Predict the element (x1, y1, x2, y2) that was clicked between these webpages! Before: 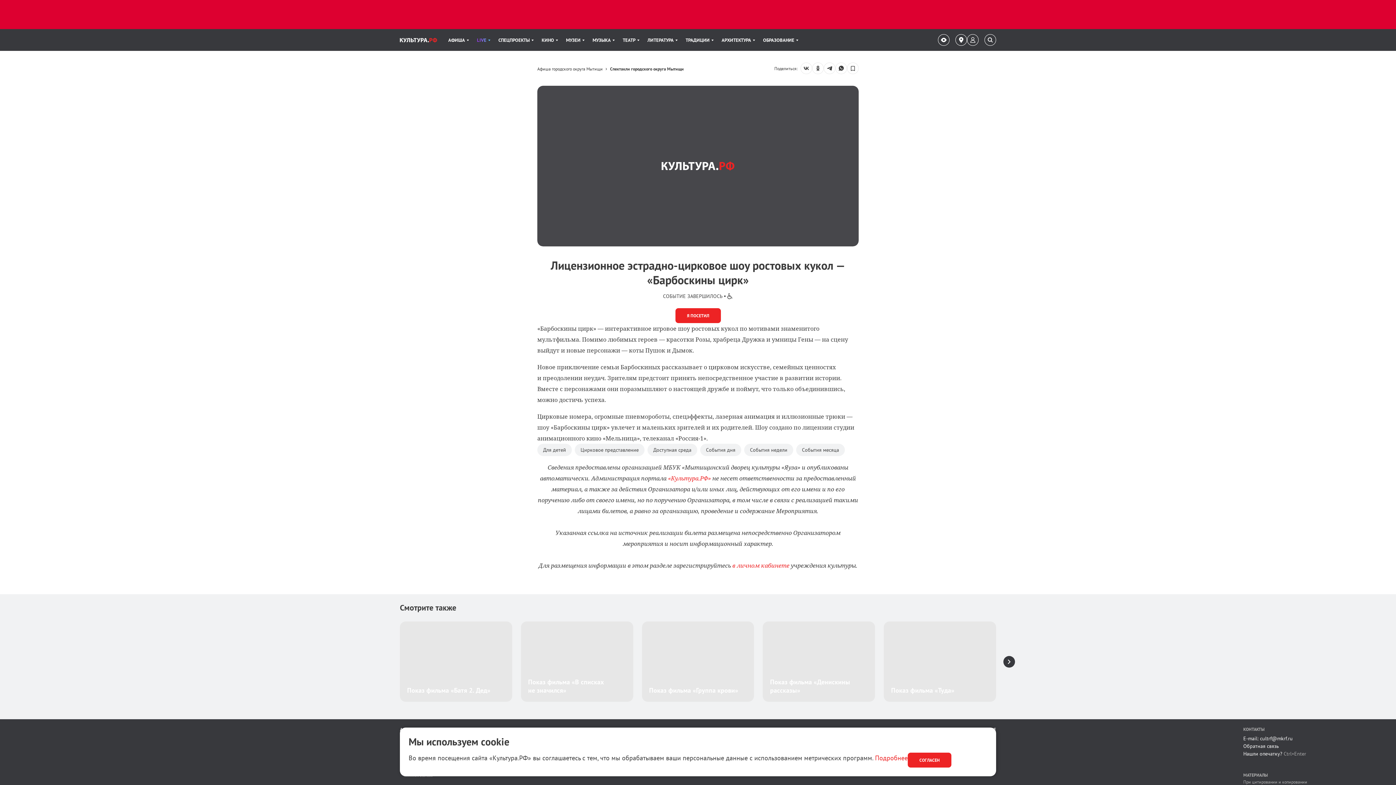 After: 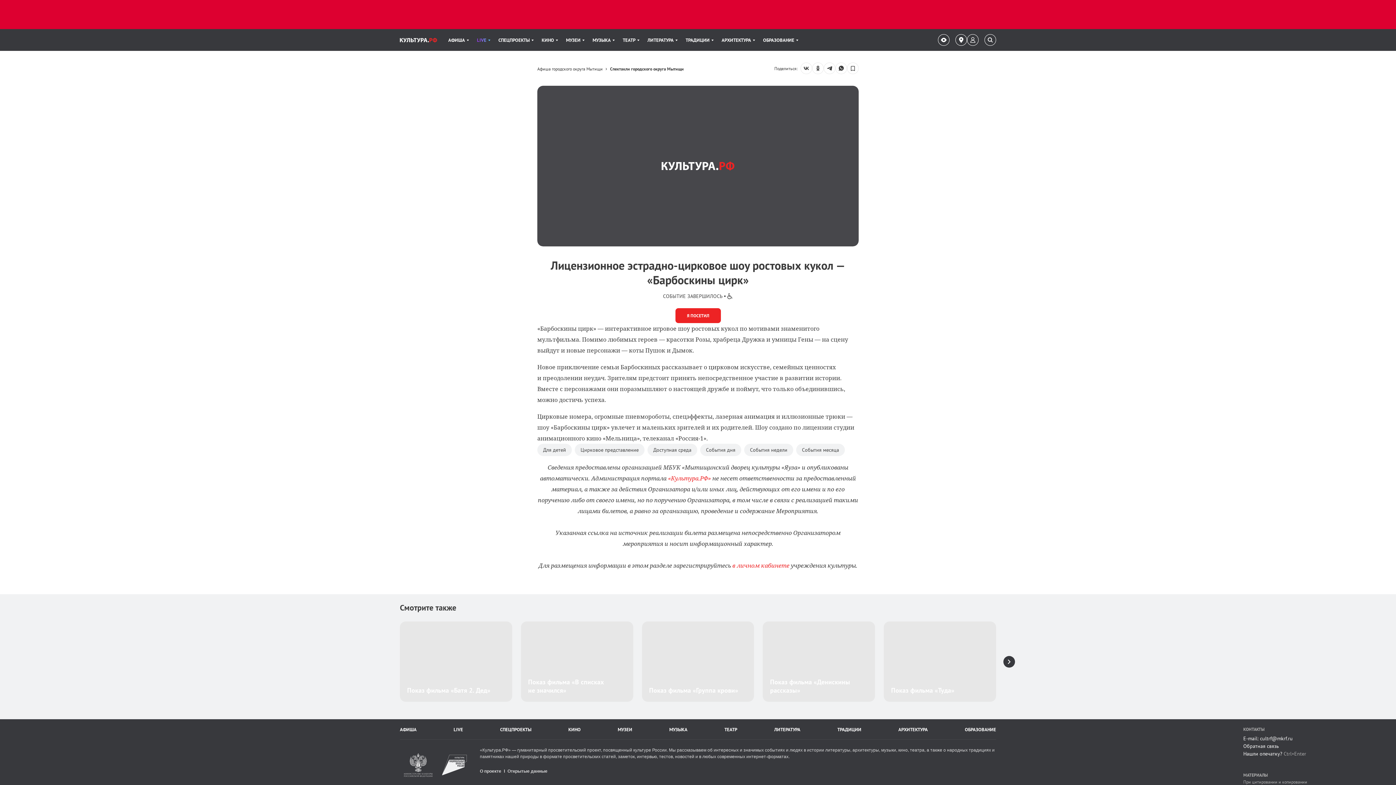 Action: label: СОГЛАСЕН bbox: (908, 753, 951, 768)